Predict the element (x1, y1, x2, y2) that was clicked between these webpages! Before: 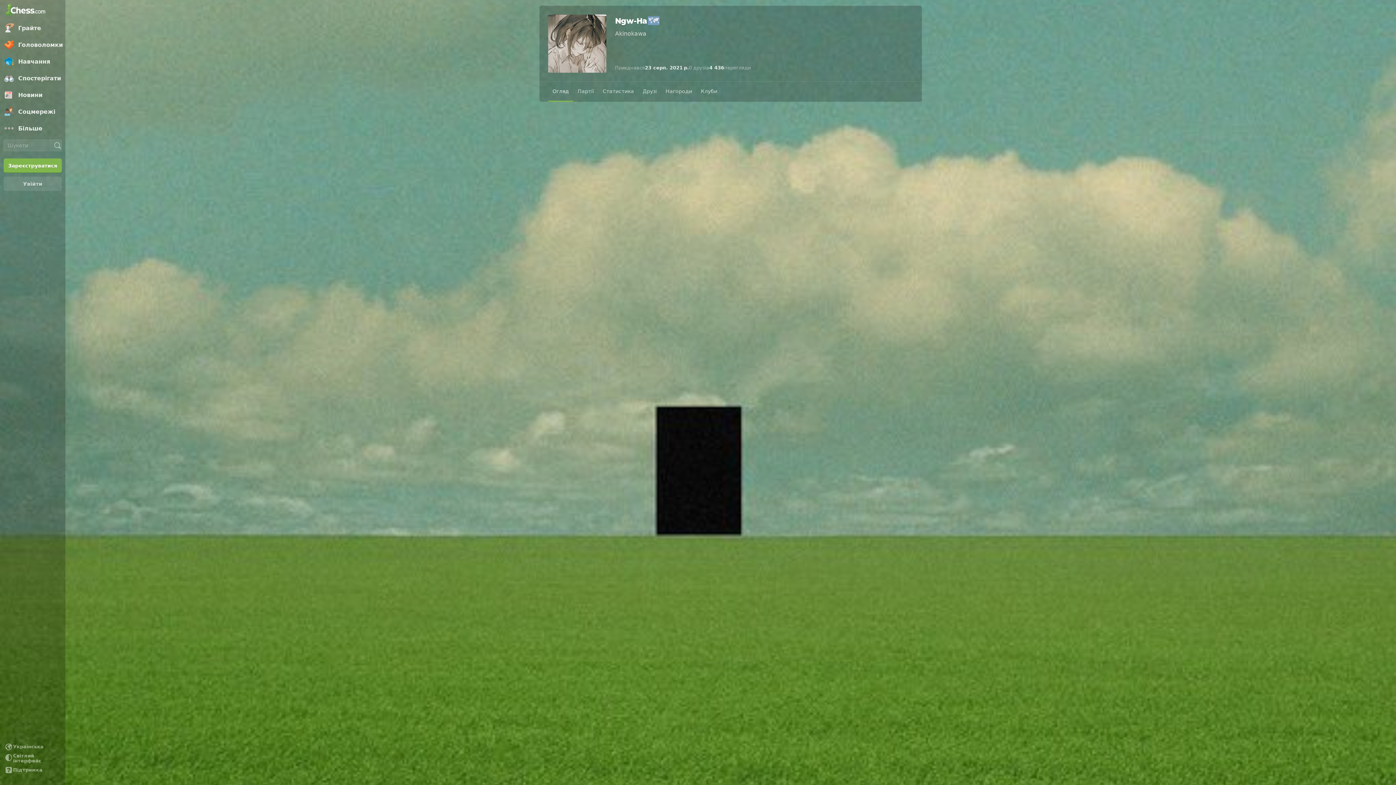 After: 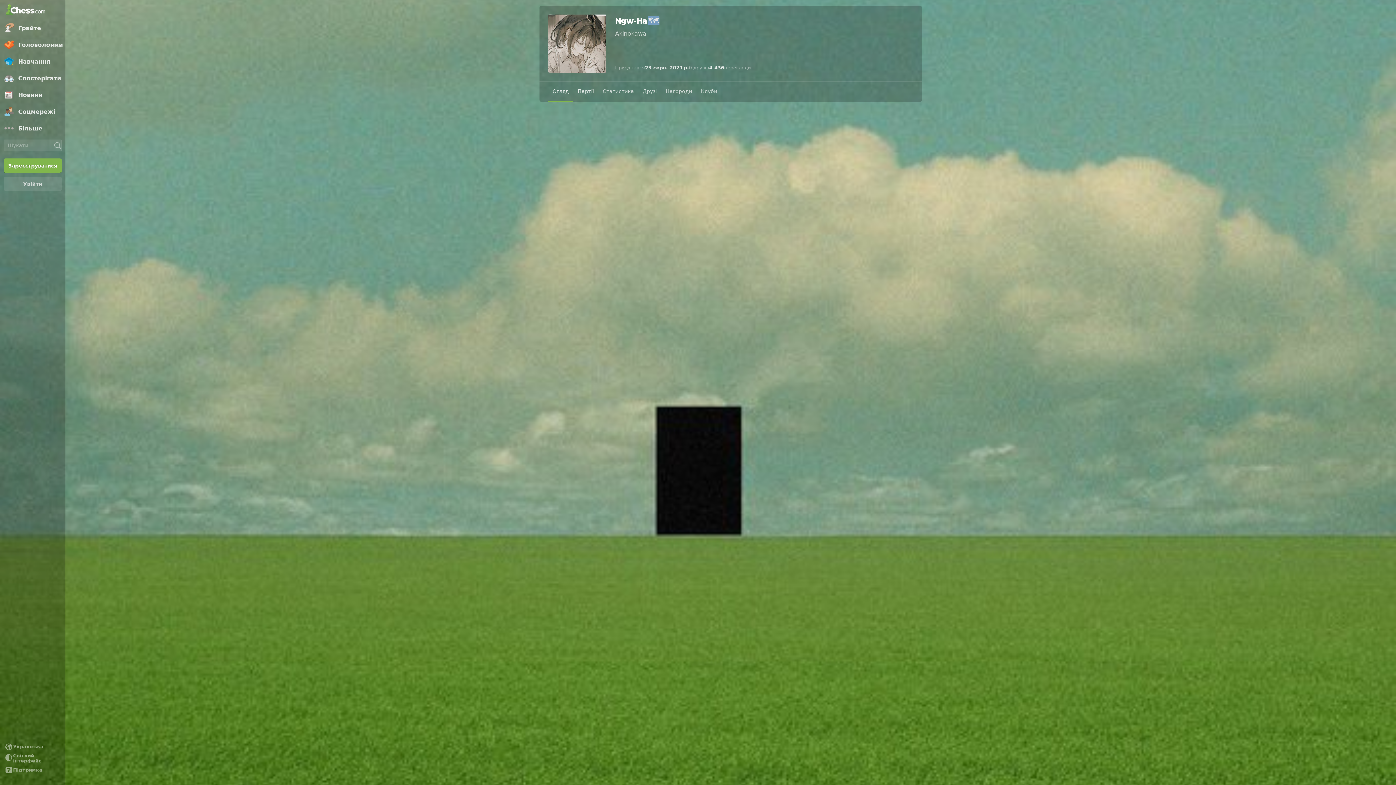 Action: bbox: (573, 81, 598, 101) label: Партії